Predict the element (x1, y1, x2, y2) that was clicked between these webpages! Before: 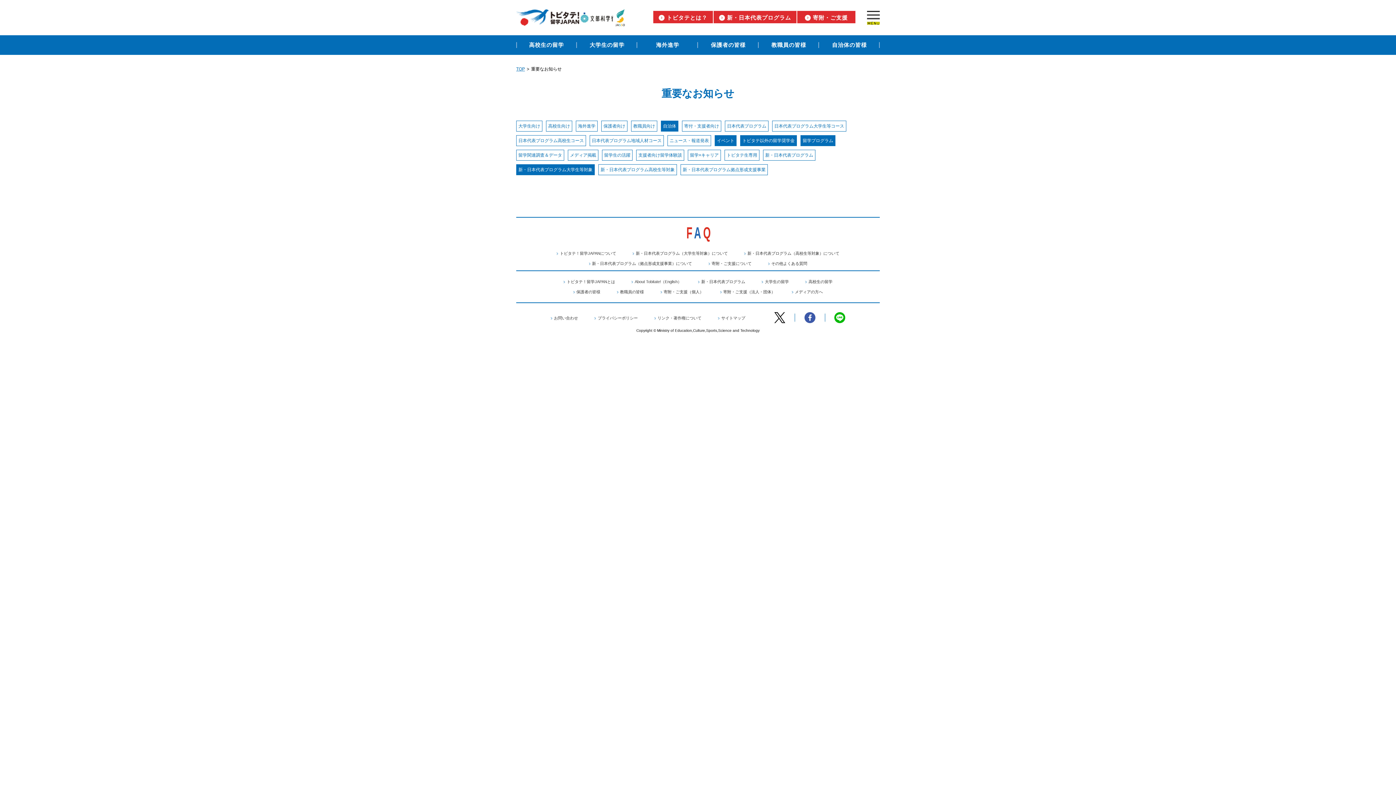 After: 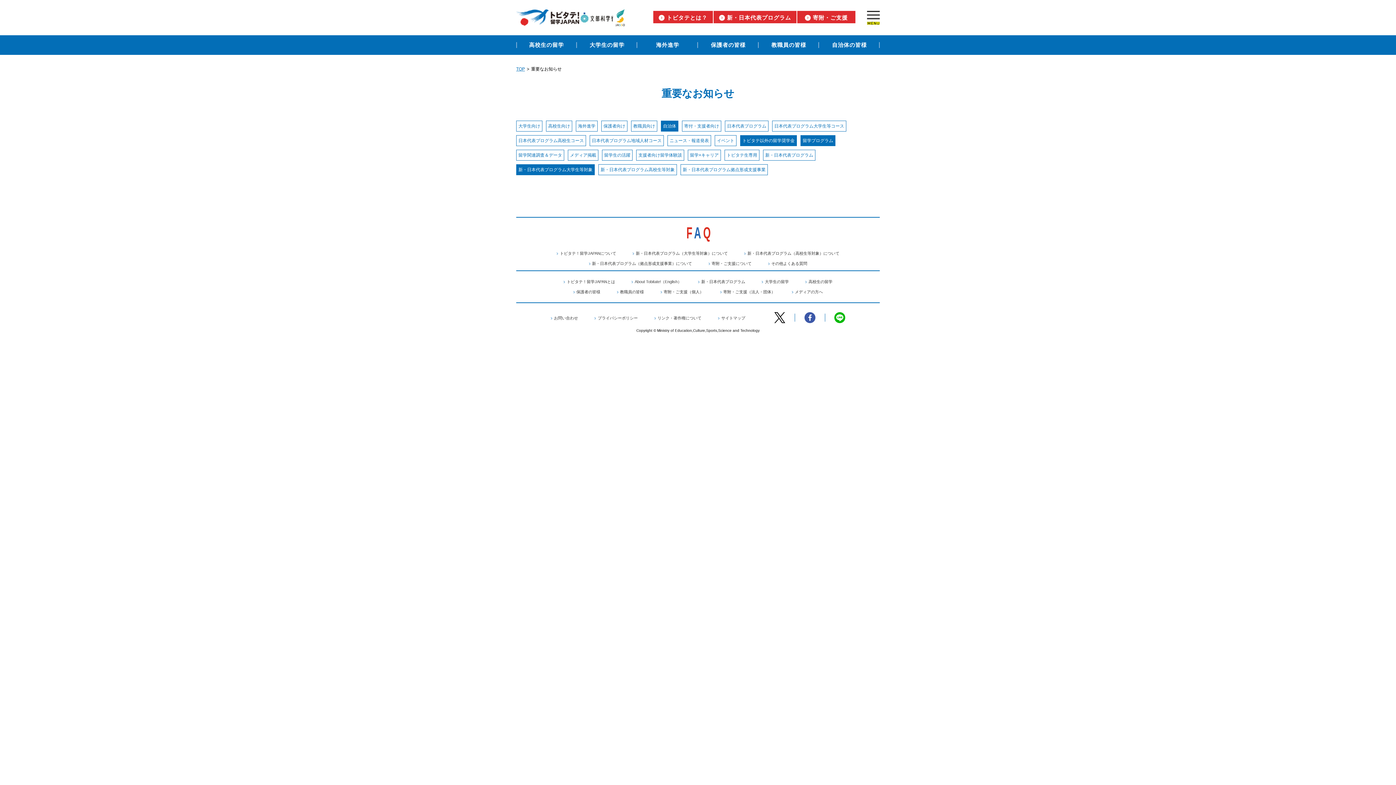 Action: label: イベント bbox: (717, 137, 734, 144)